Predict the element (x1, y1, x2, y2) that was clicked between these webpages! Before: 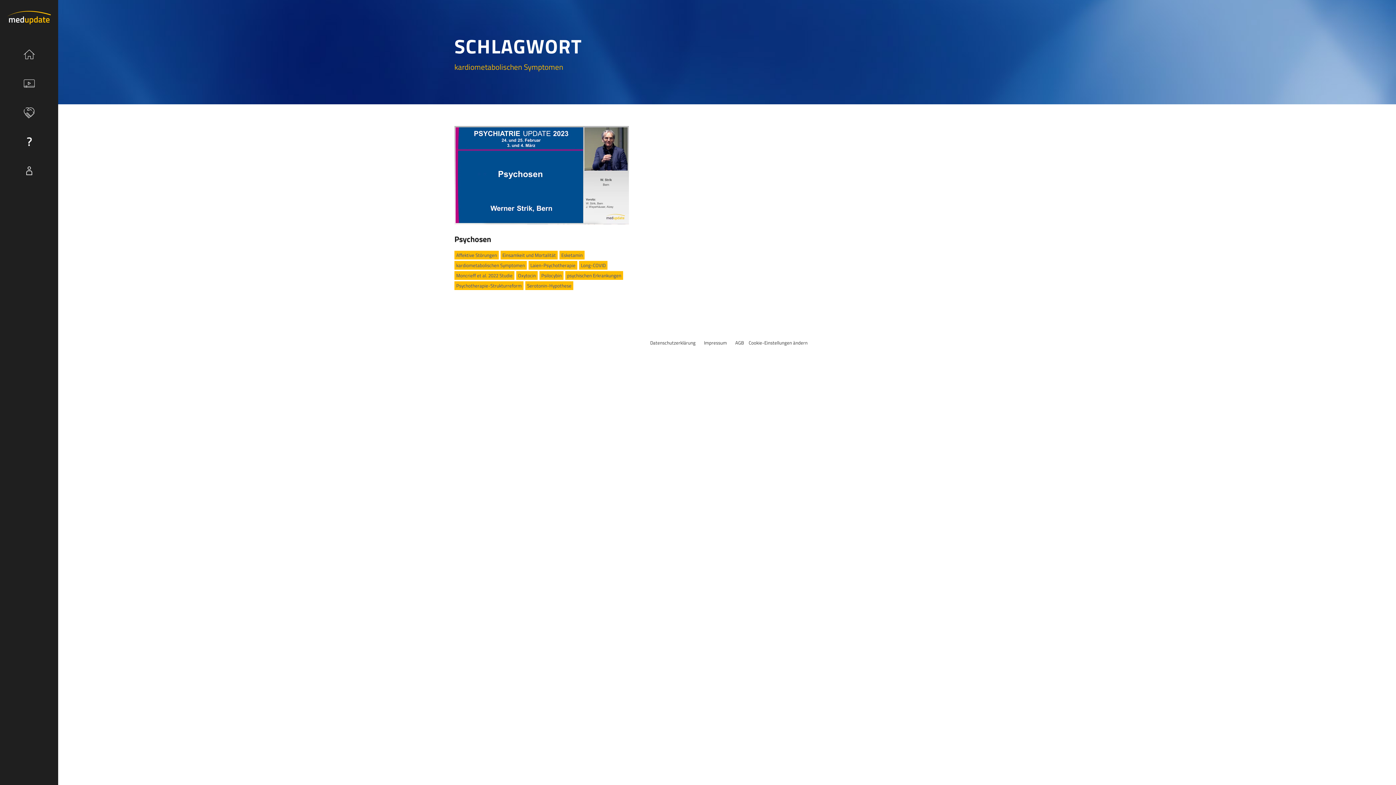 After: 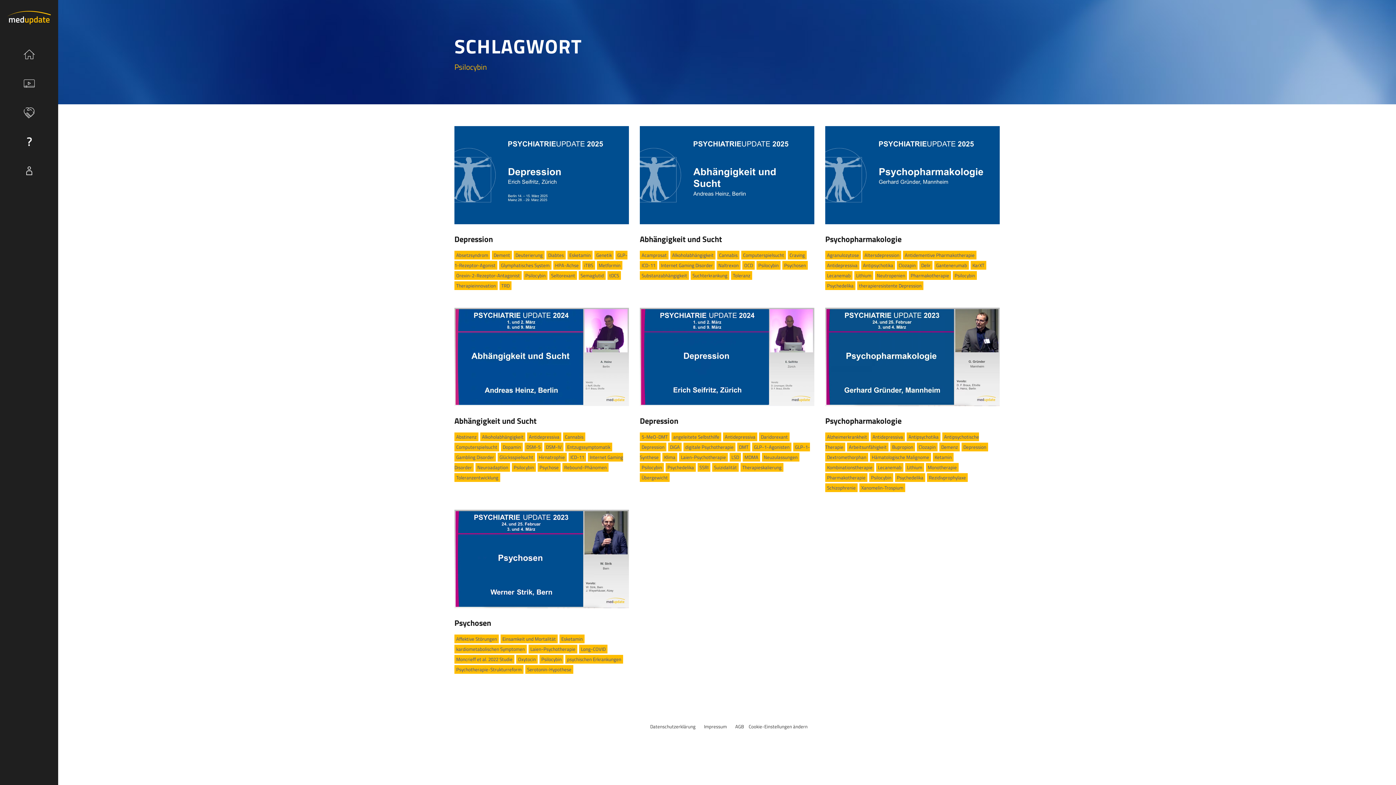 Action: bbox: (539, 271, 563, 279) label: Psilocybin